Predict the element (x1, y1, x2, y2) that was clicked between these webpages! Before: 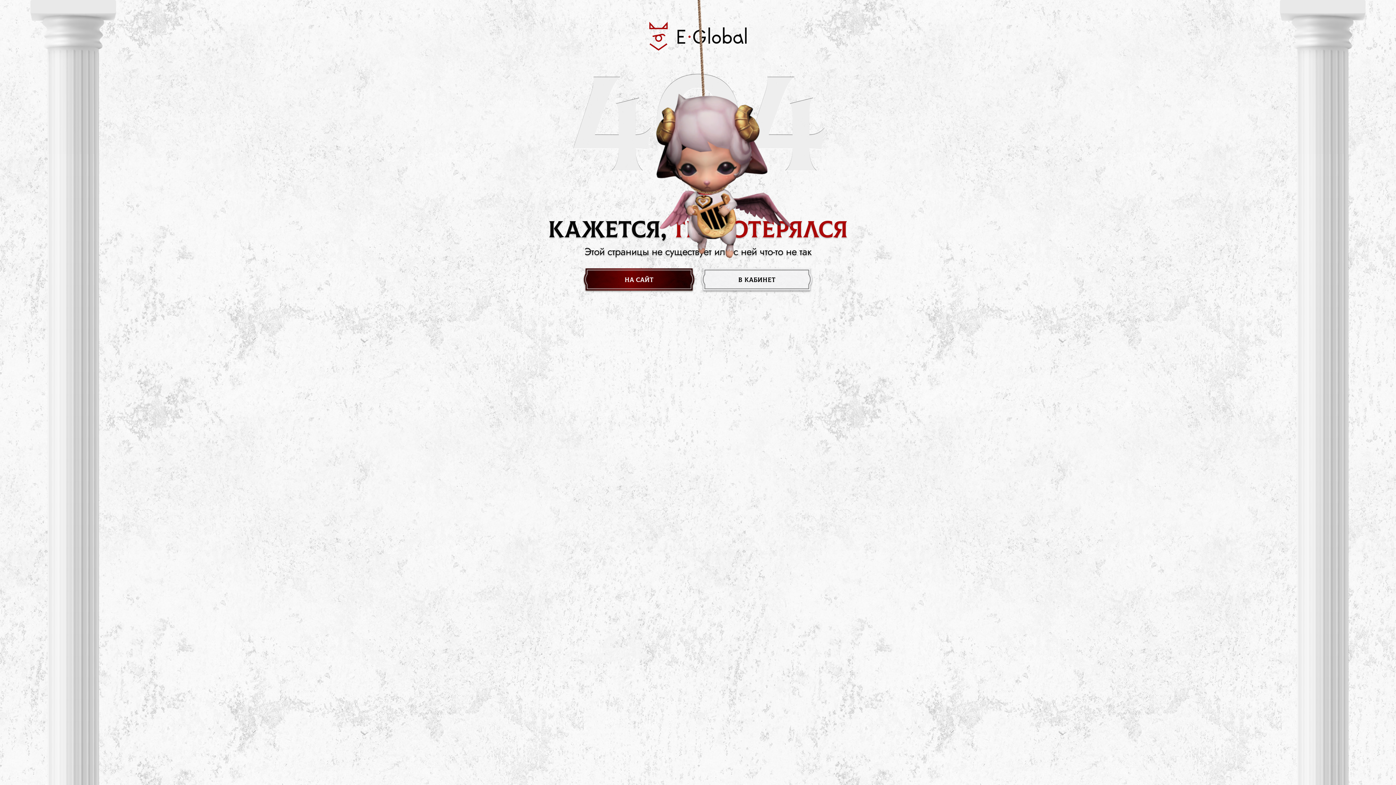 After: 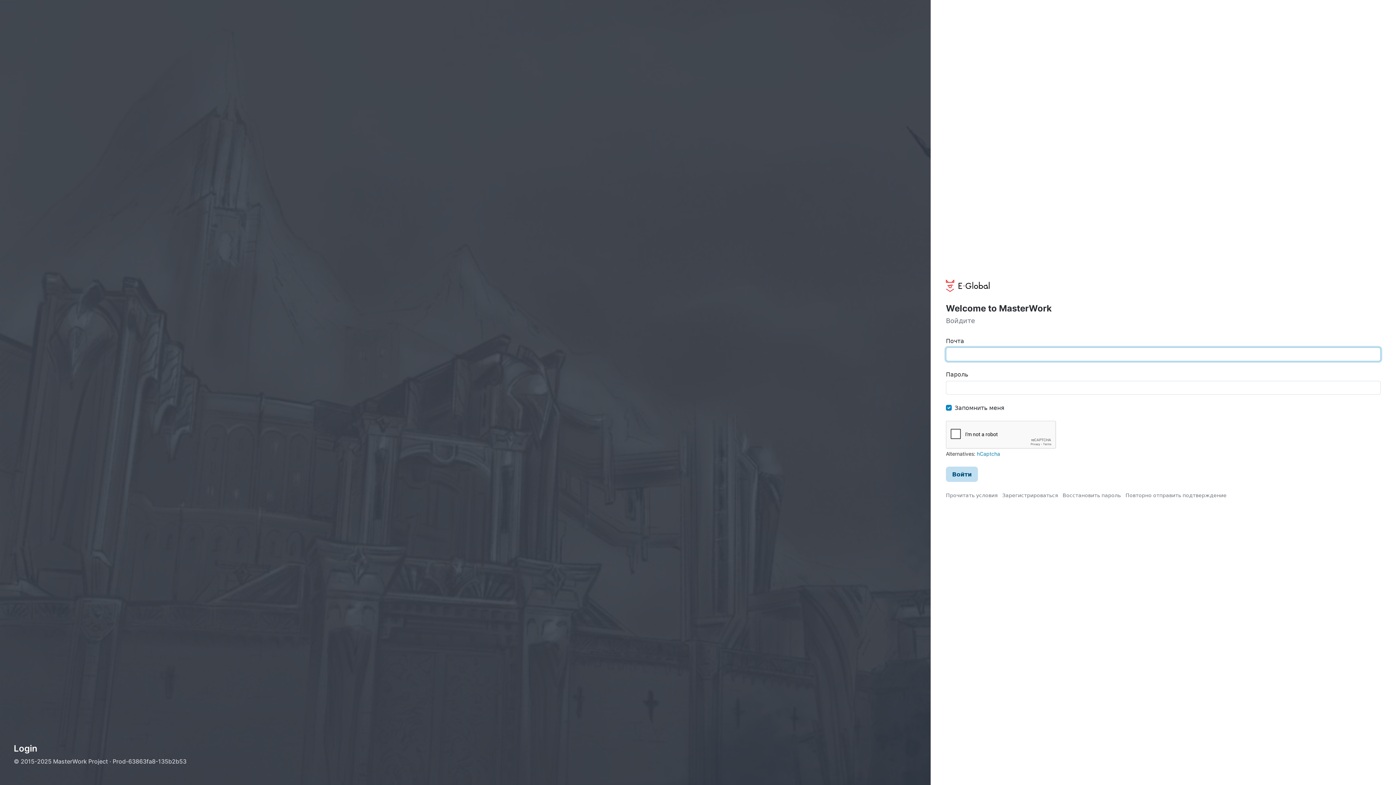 Action: bbox: (698, 267, 815, 292) label: в кабинет